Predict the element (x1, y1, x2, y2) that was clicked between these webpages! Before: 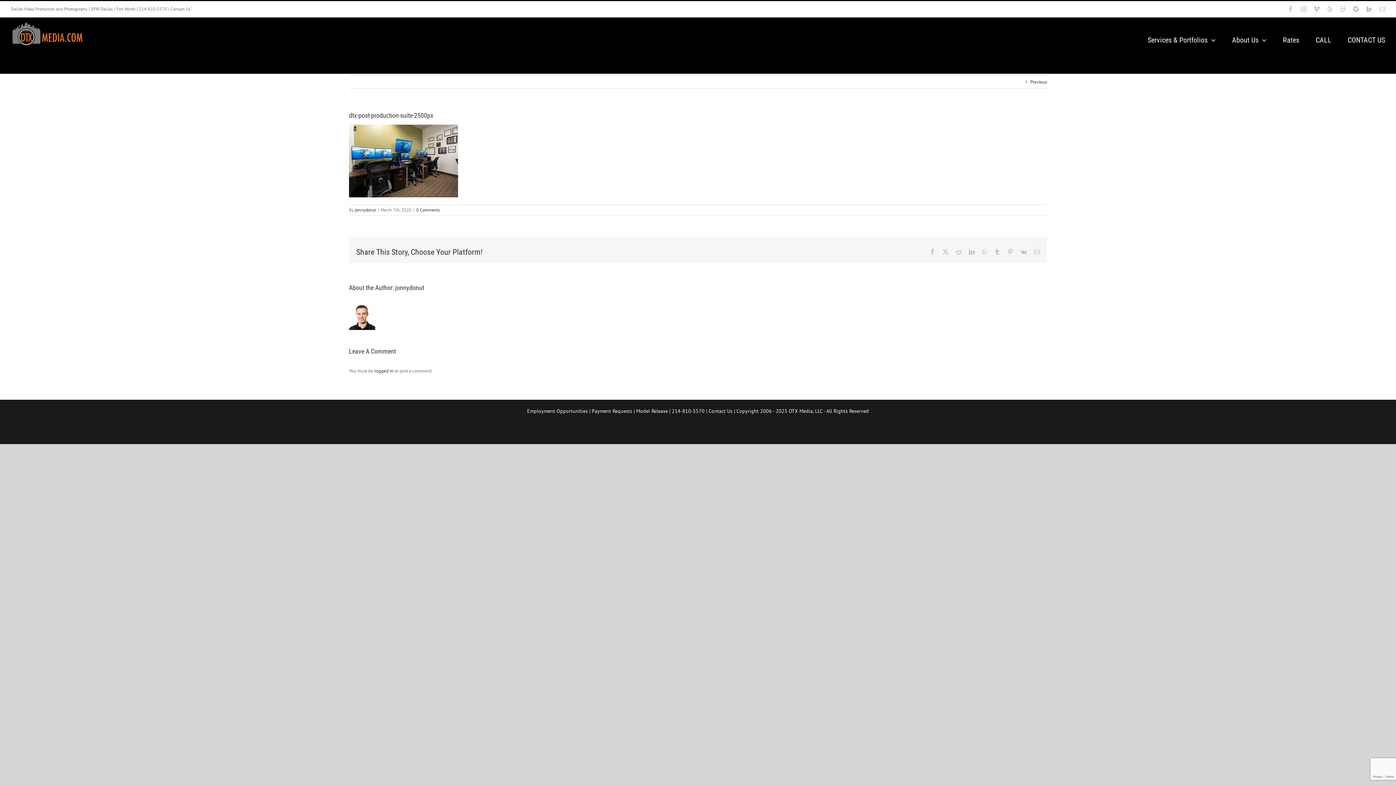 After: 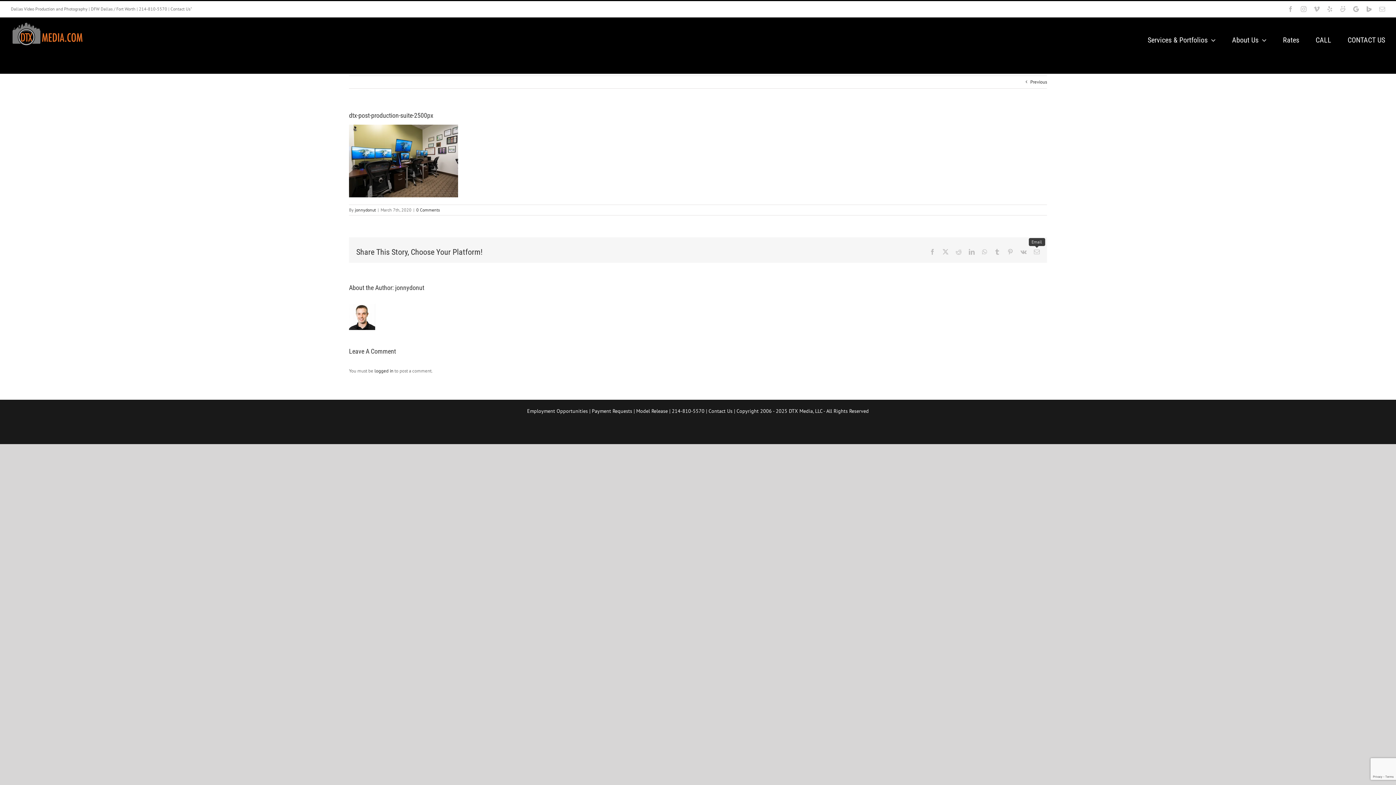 Action: label: Email bbox: (1034, 249, 1040, 255)